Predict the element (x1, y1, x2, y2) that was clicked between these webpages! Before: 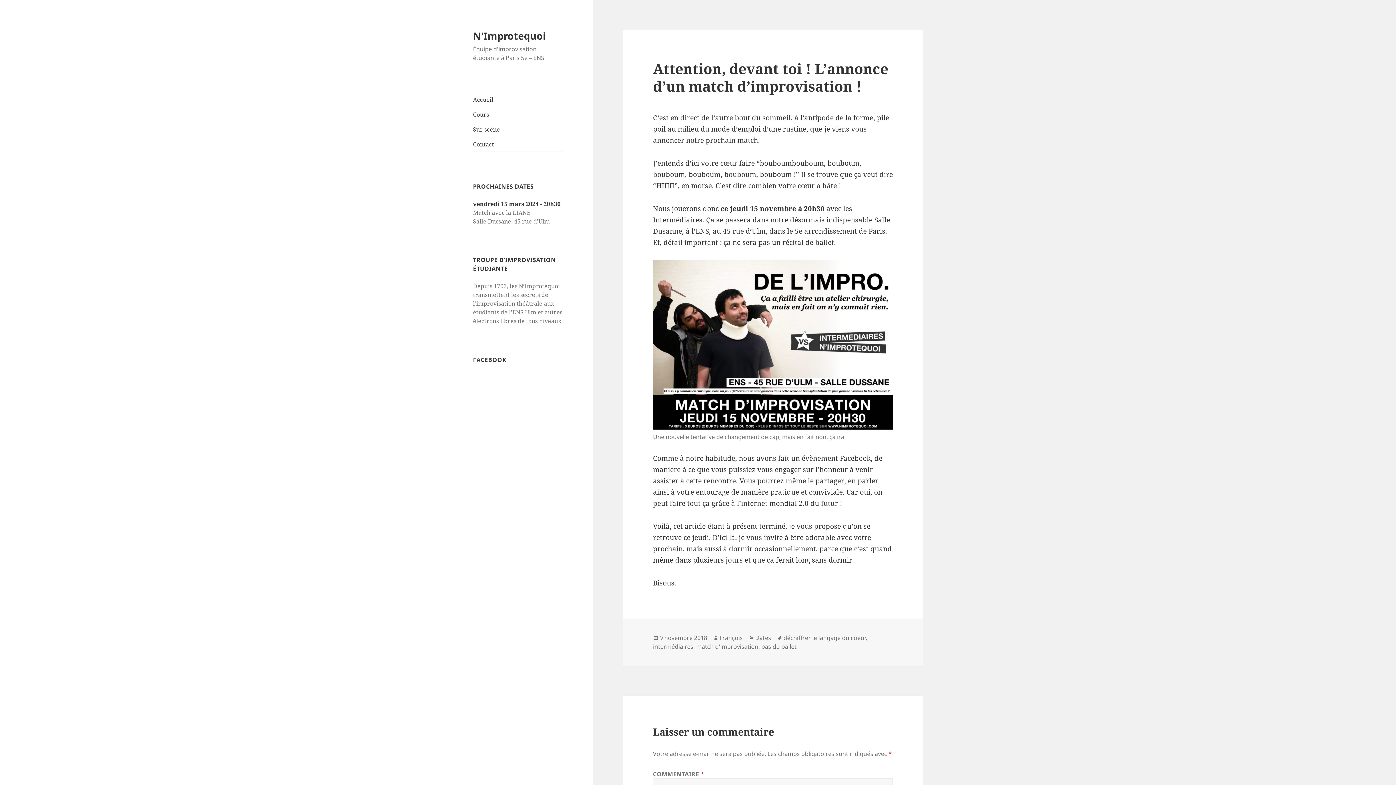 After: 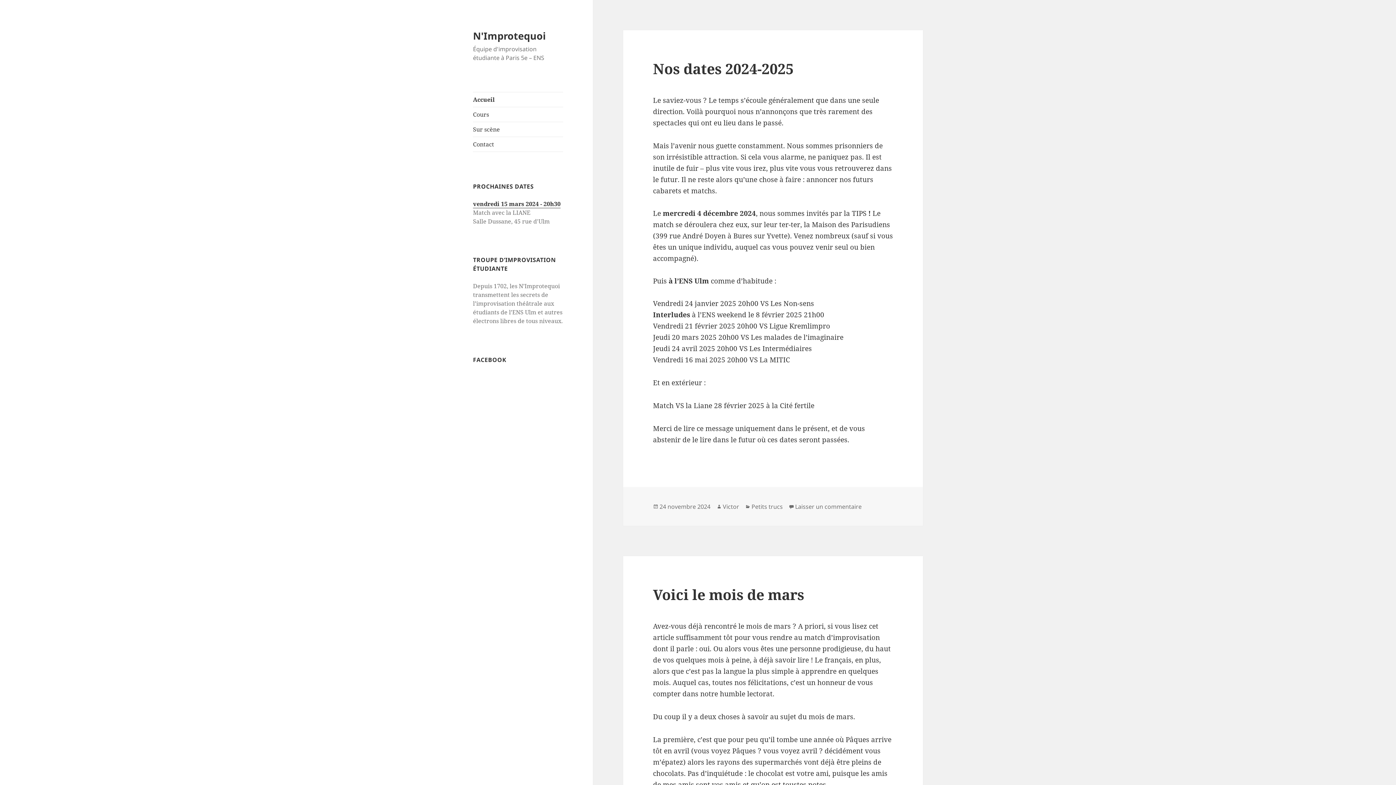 Action: label: Accueil bbox: (473, 92, 563, 106)